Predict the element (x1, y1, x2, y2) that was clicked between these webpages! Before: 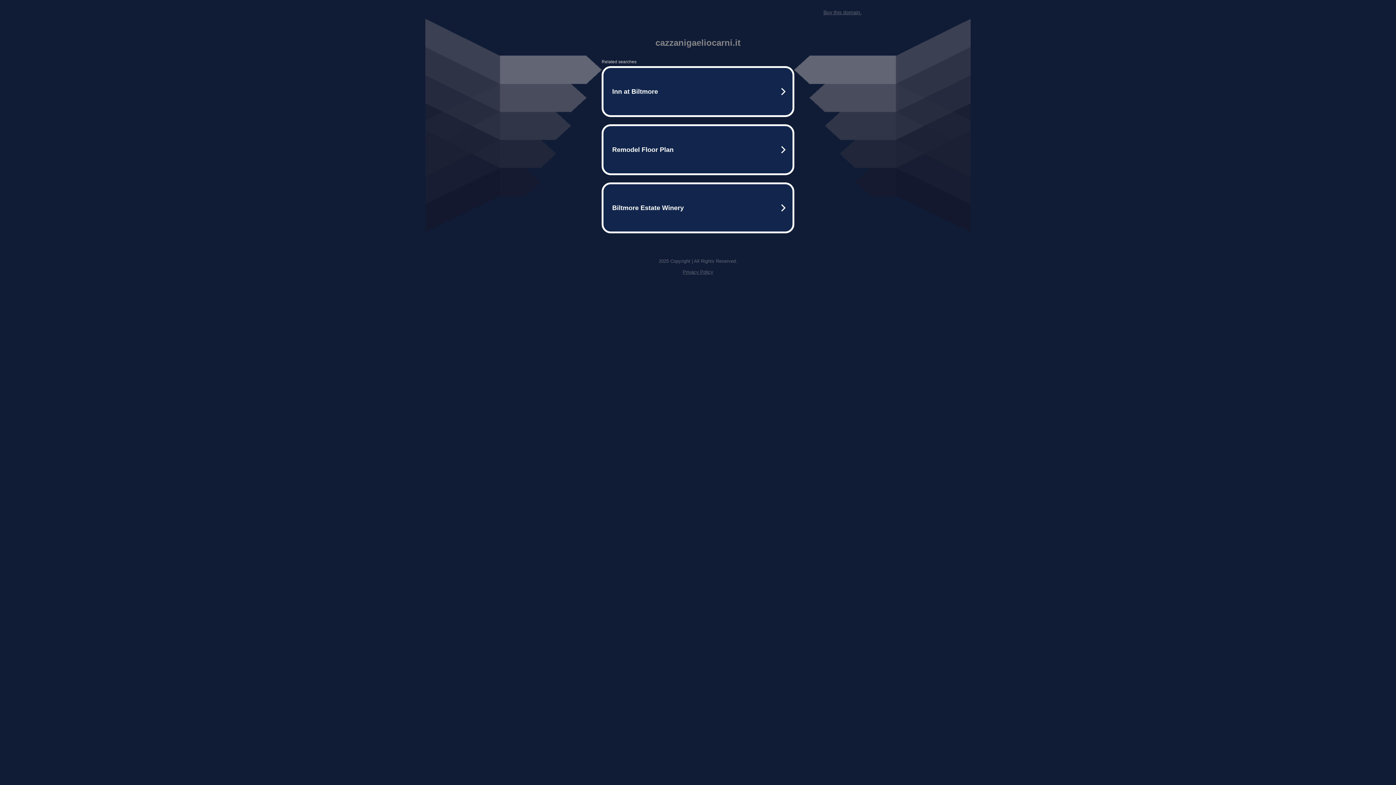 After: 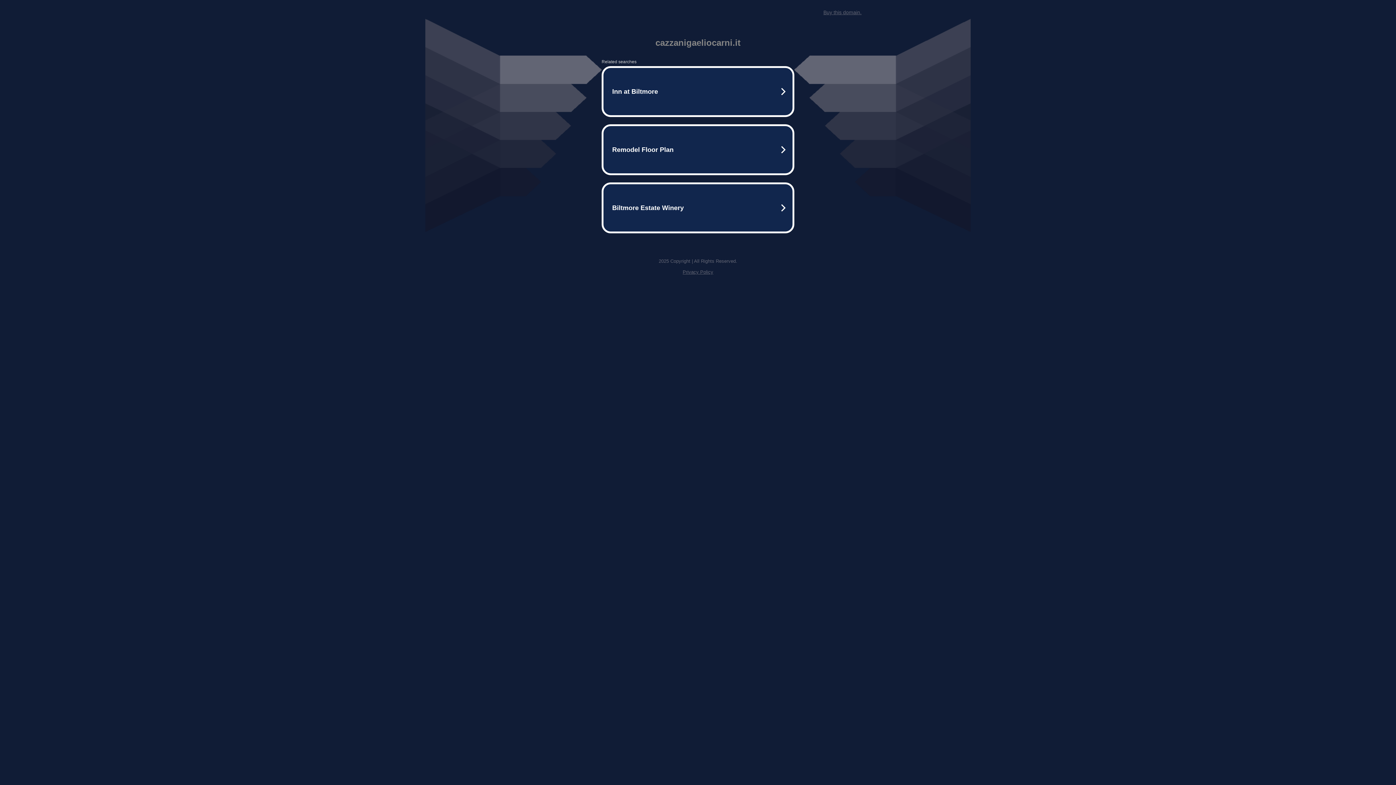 Action: label: Buy this domain. bbox: (823, 9, 861, 15)